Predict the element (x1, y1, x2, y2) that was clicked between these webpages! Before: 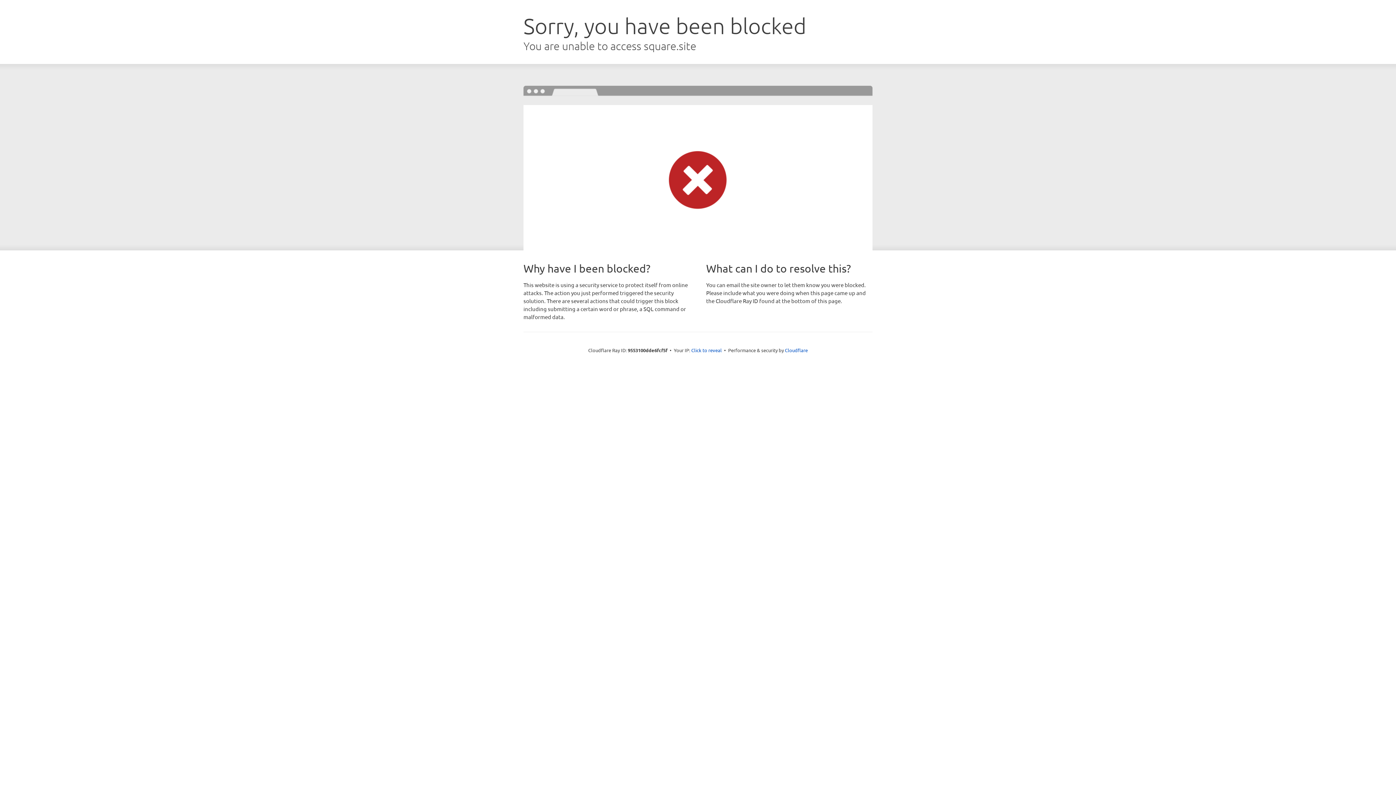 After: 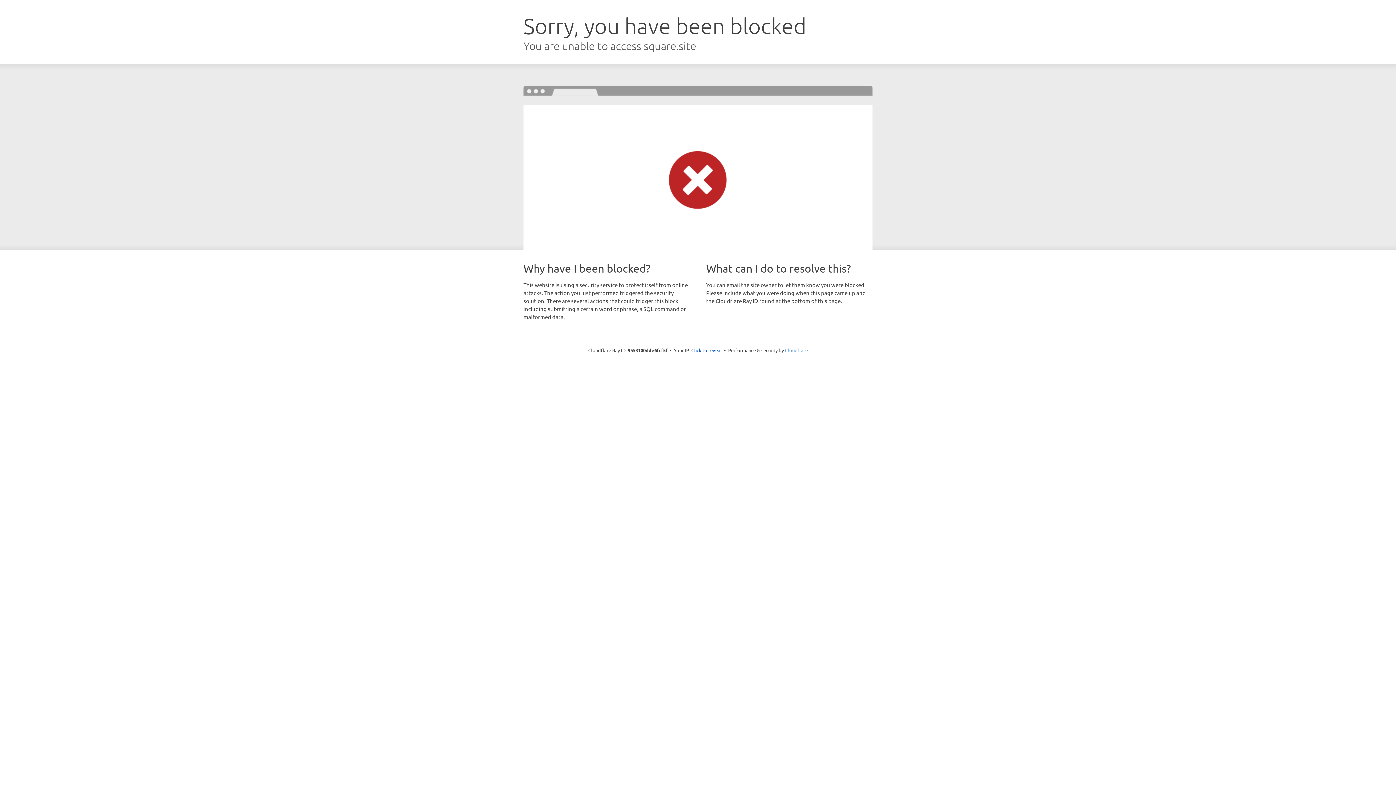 Action: label: Cloudflare bbox: (785, 347, 808, 353)